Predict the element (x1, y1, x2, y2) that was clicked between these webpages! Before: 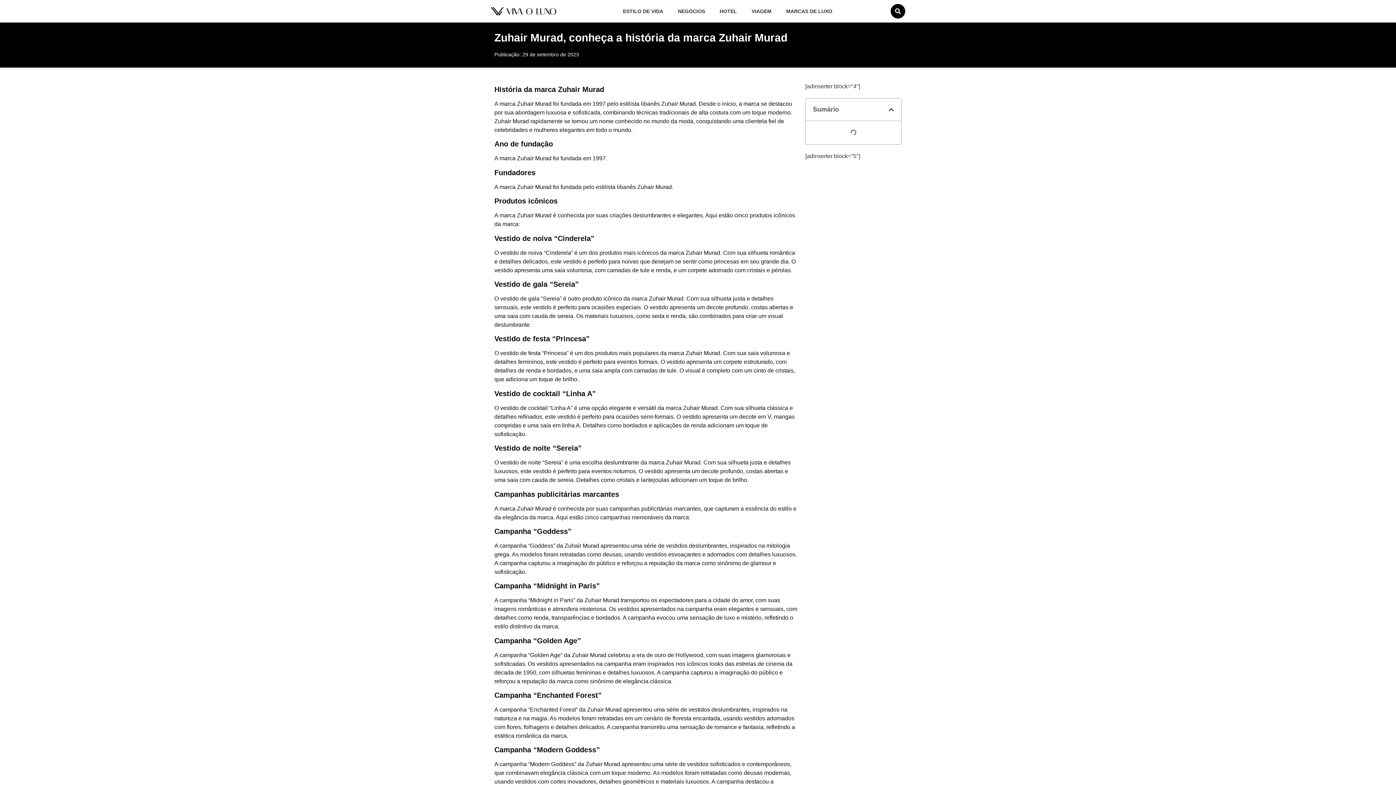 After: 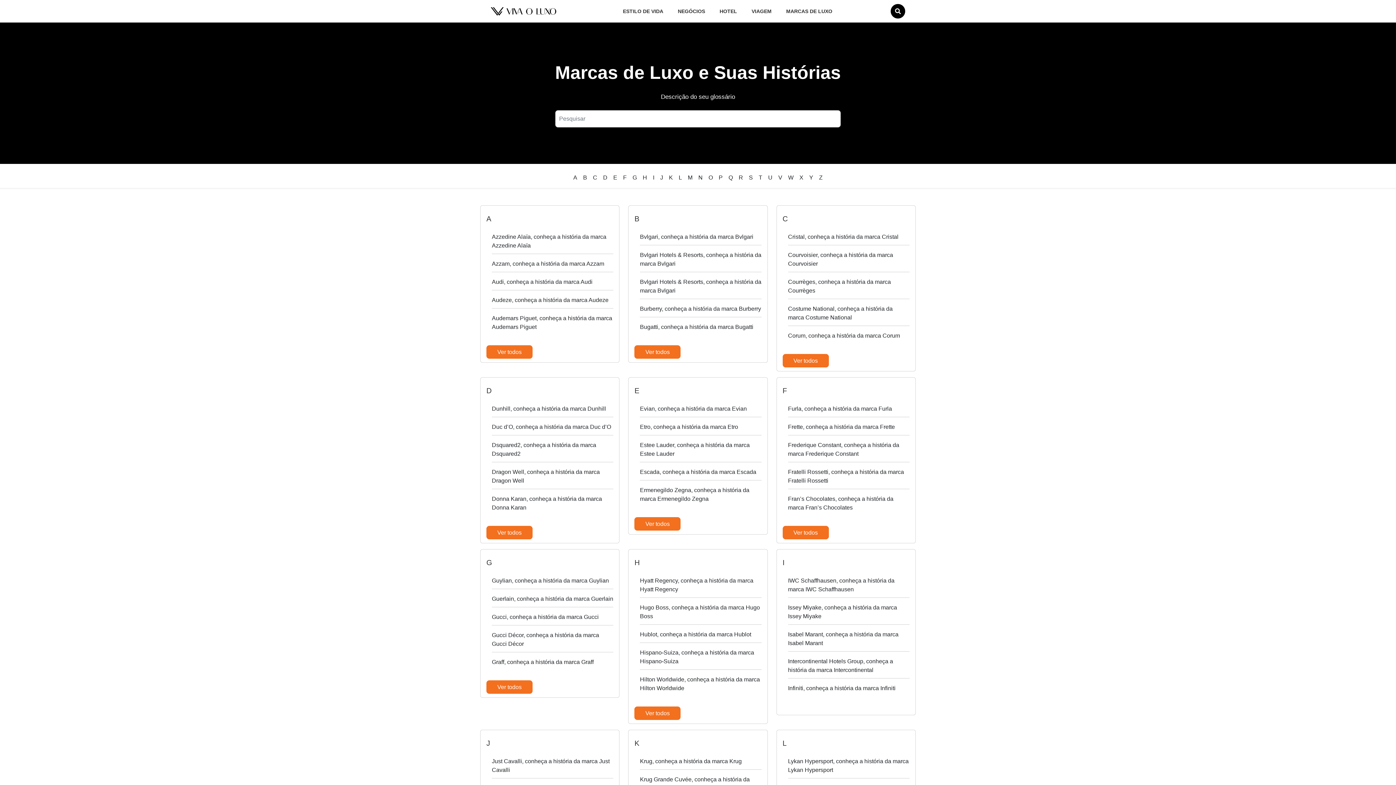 Action: label: MARCAS DE LUXO bbox: (779, 3, 839, 18)